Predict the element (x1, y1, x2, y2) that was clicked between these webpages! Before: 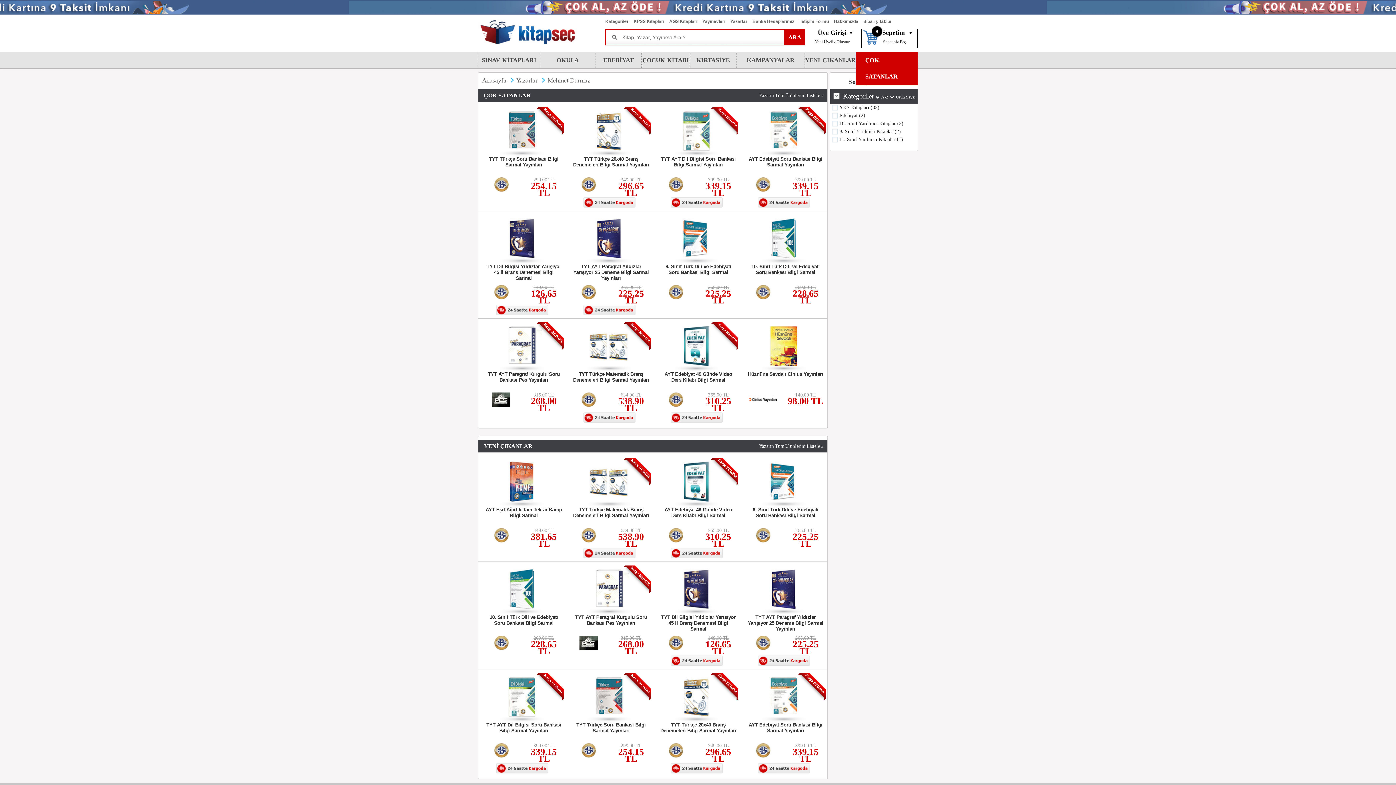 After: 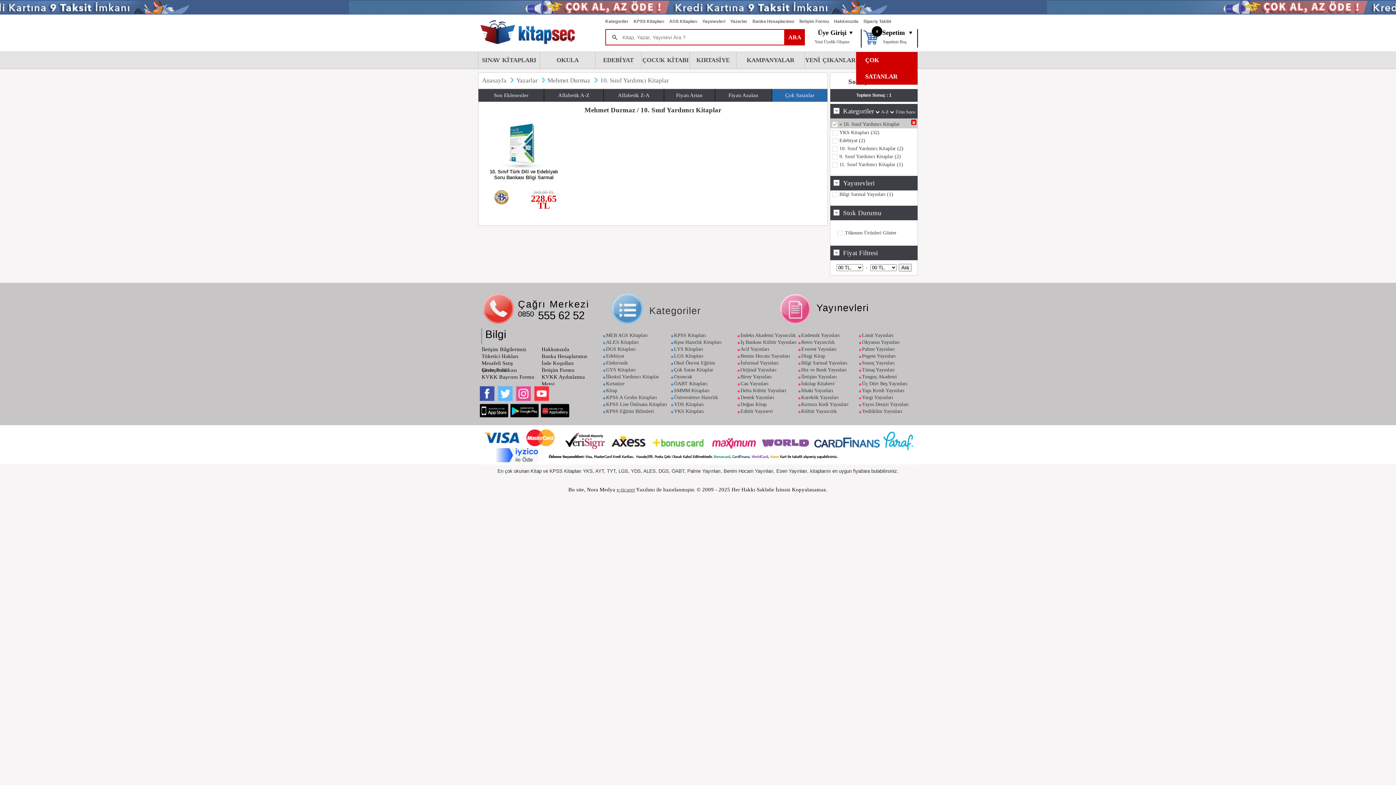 Action: label: 10. Sınıf Yardımcı Kitaplar (2) bbox: (830, 119, 908, 127)